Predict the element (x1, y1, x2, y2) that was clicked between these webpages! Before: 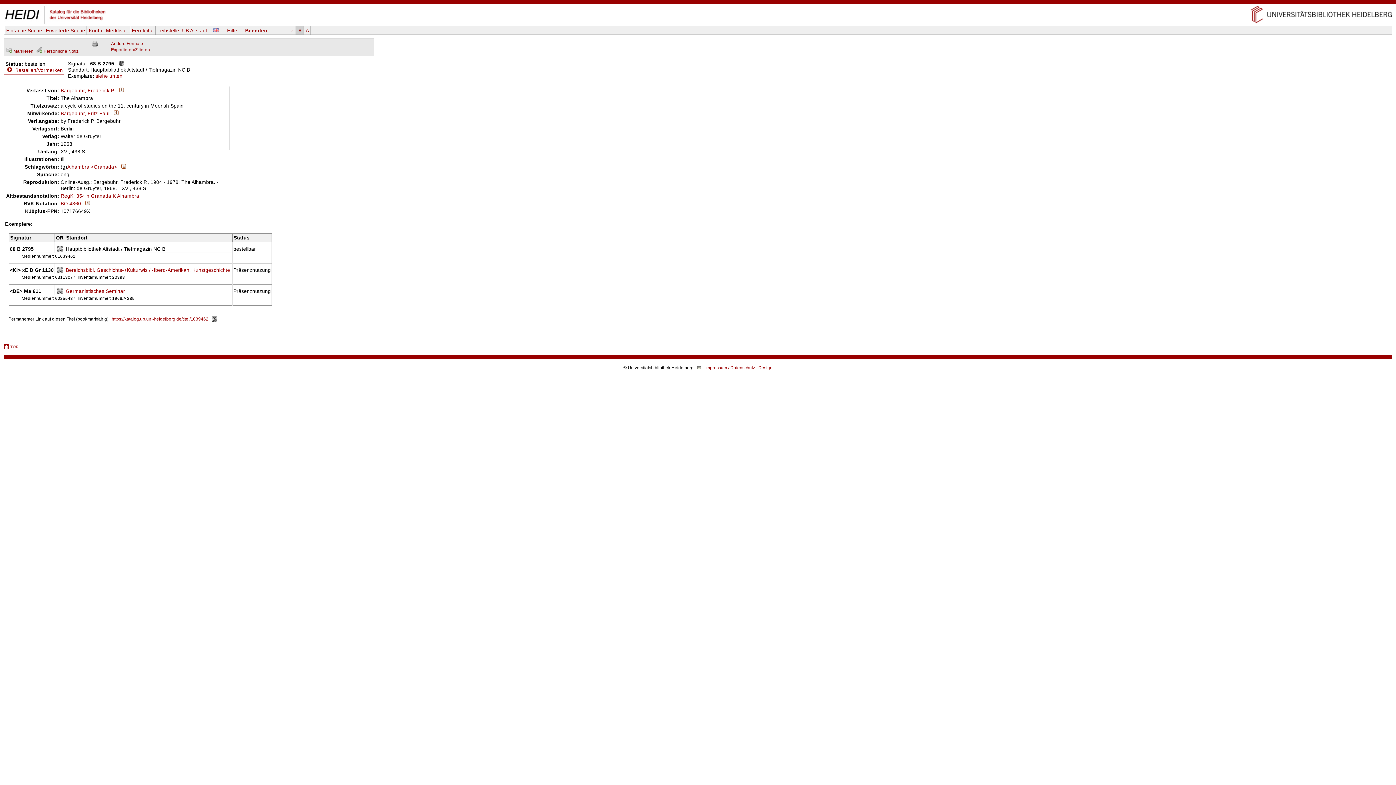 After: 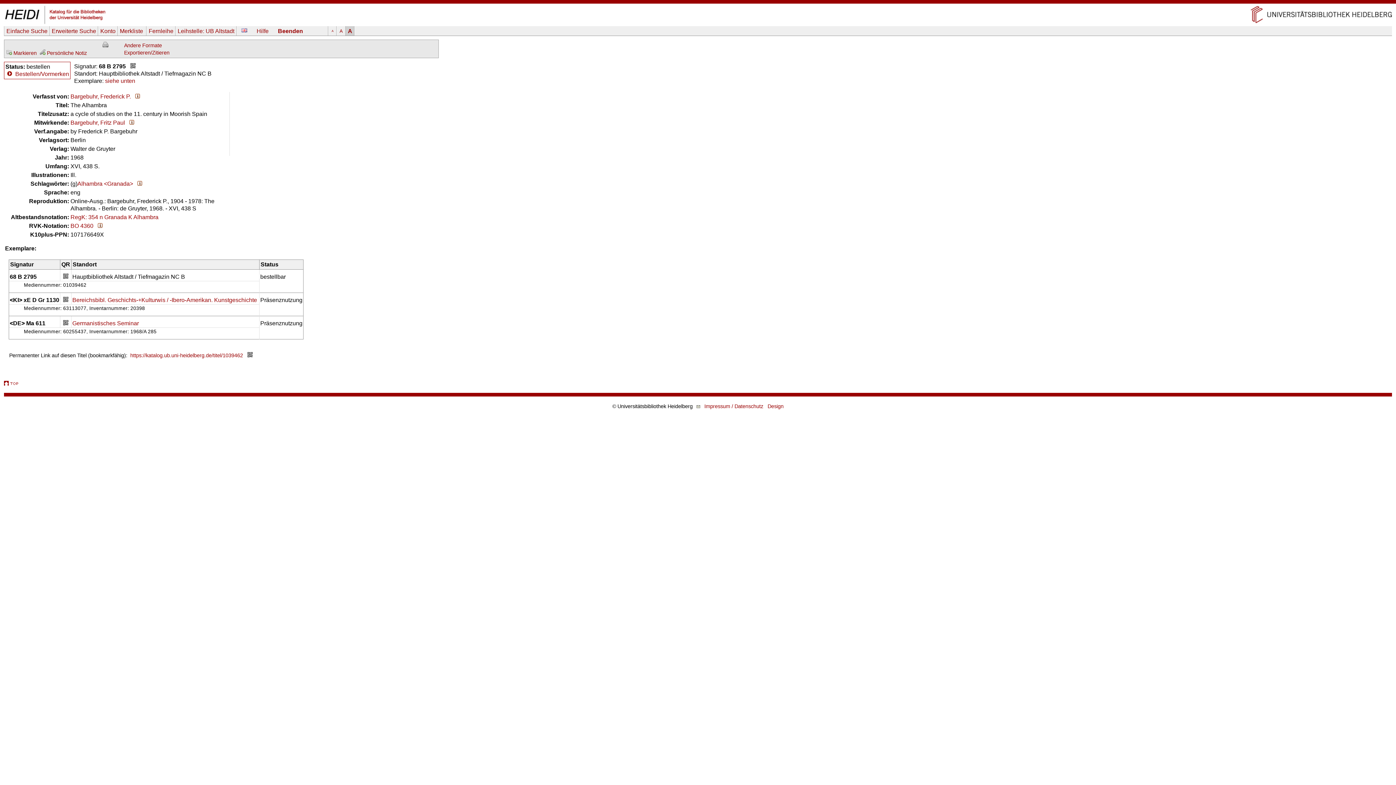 Action: label: A bbox: (304, 26, 310, 34)